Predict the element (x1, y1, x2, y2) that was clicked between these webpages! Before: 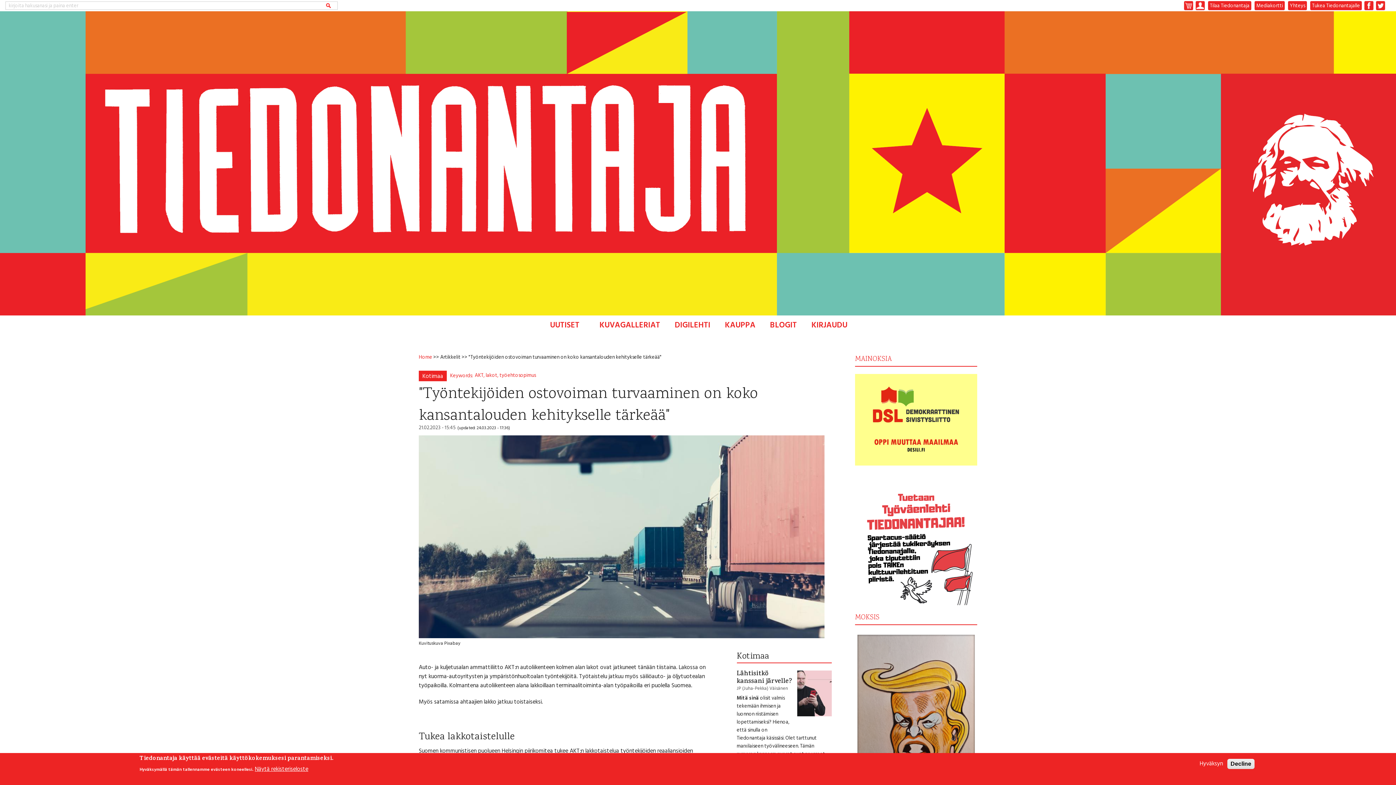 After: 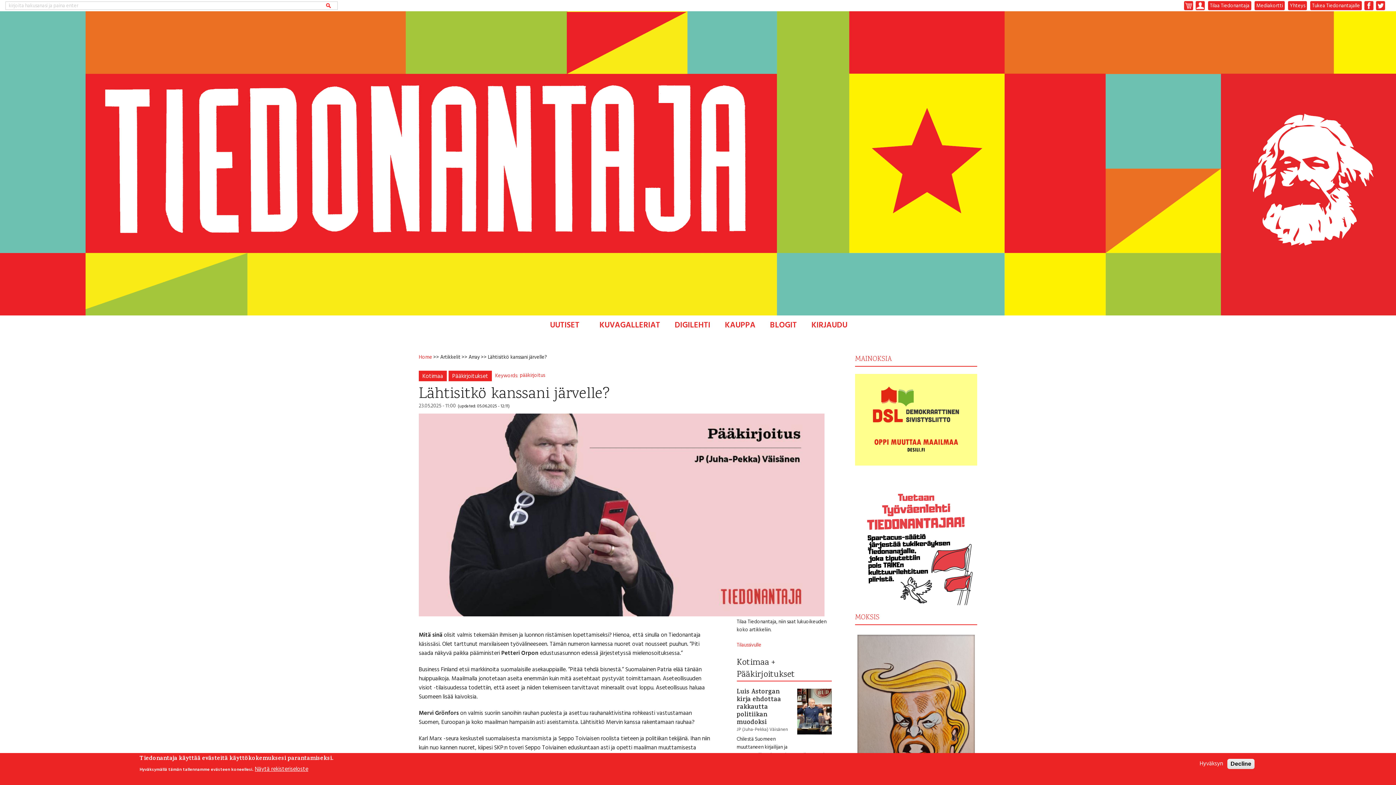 Action: bbox: (797, 691, 832, 700)